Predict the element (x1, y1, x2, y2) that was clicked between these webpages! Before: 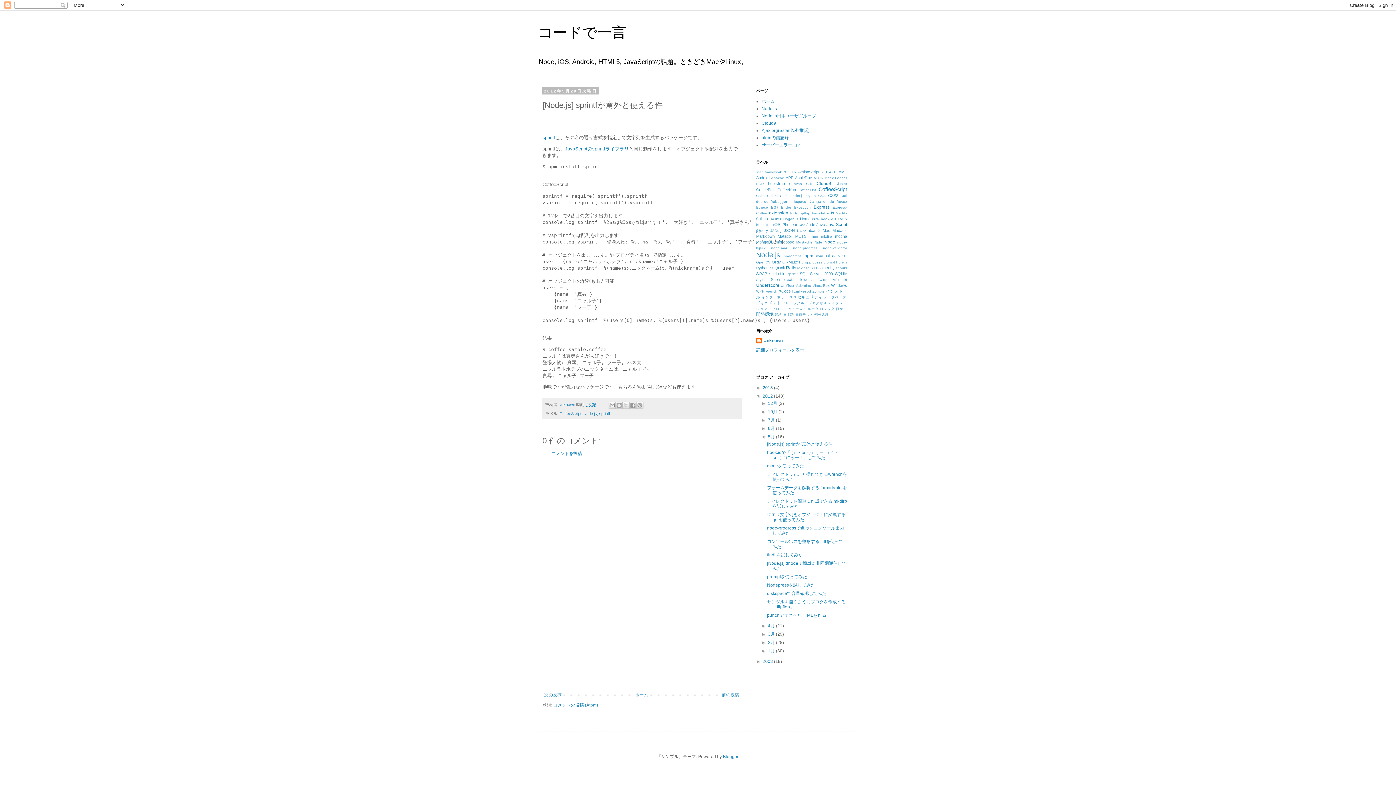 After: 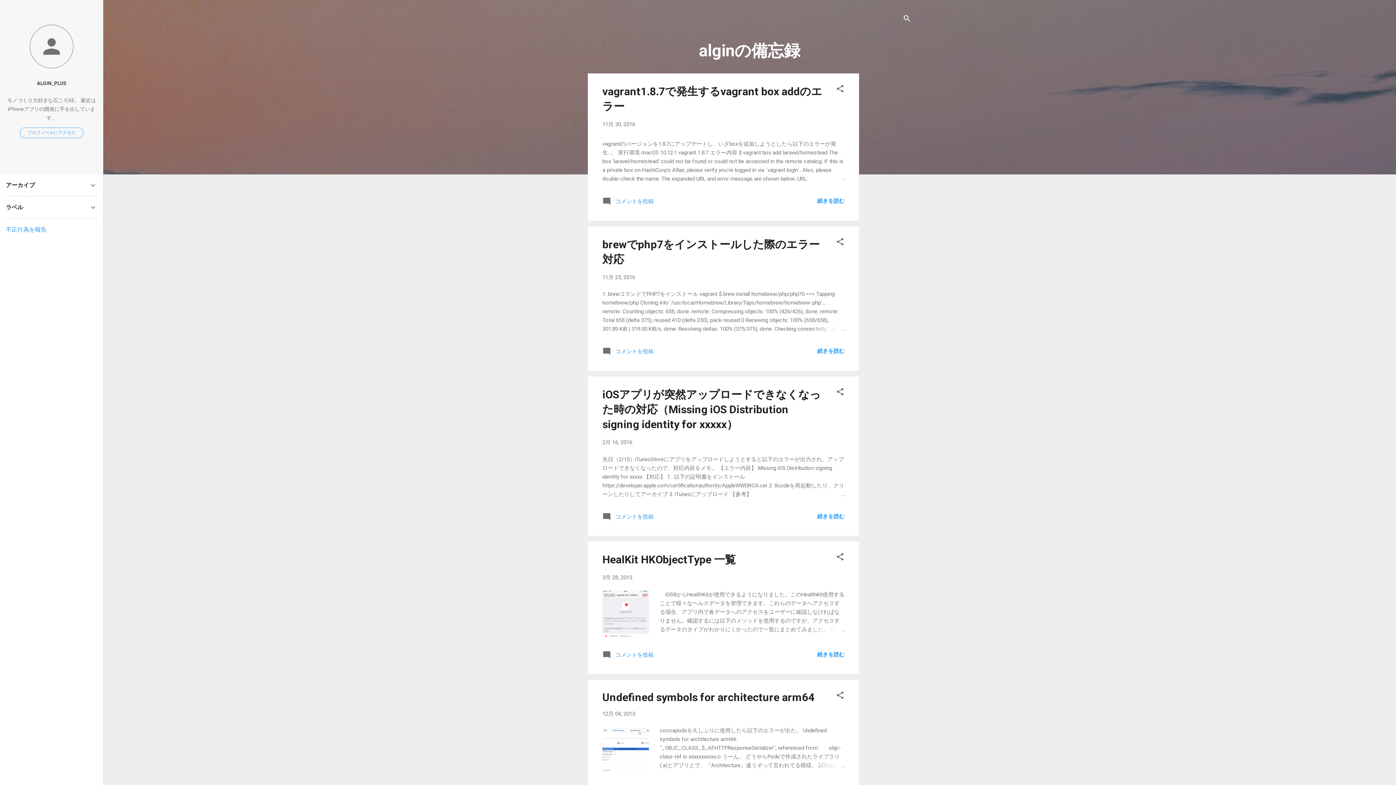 Action: bbox: (761, 135, 789, 140) label: alginの備忘録